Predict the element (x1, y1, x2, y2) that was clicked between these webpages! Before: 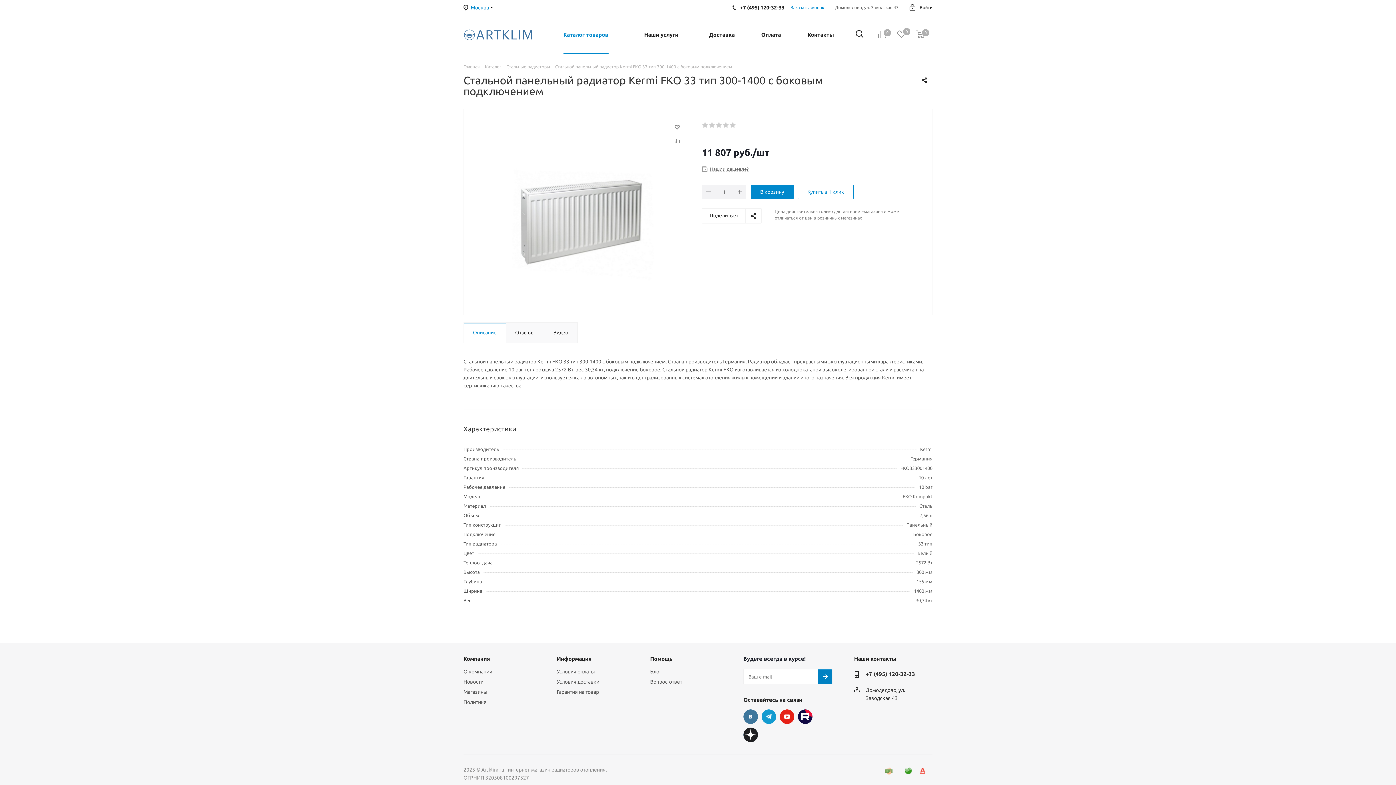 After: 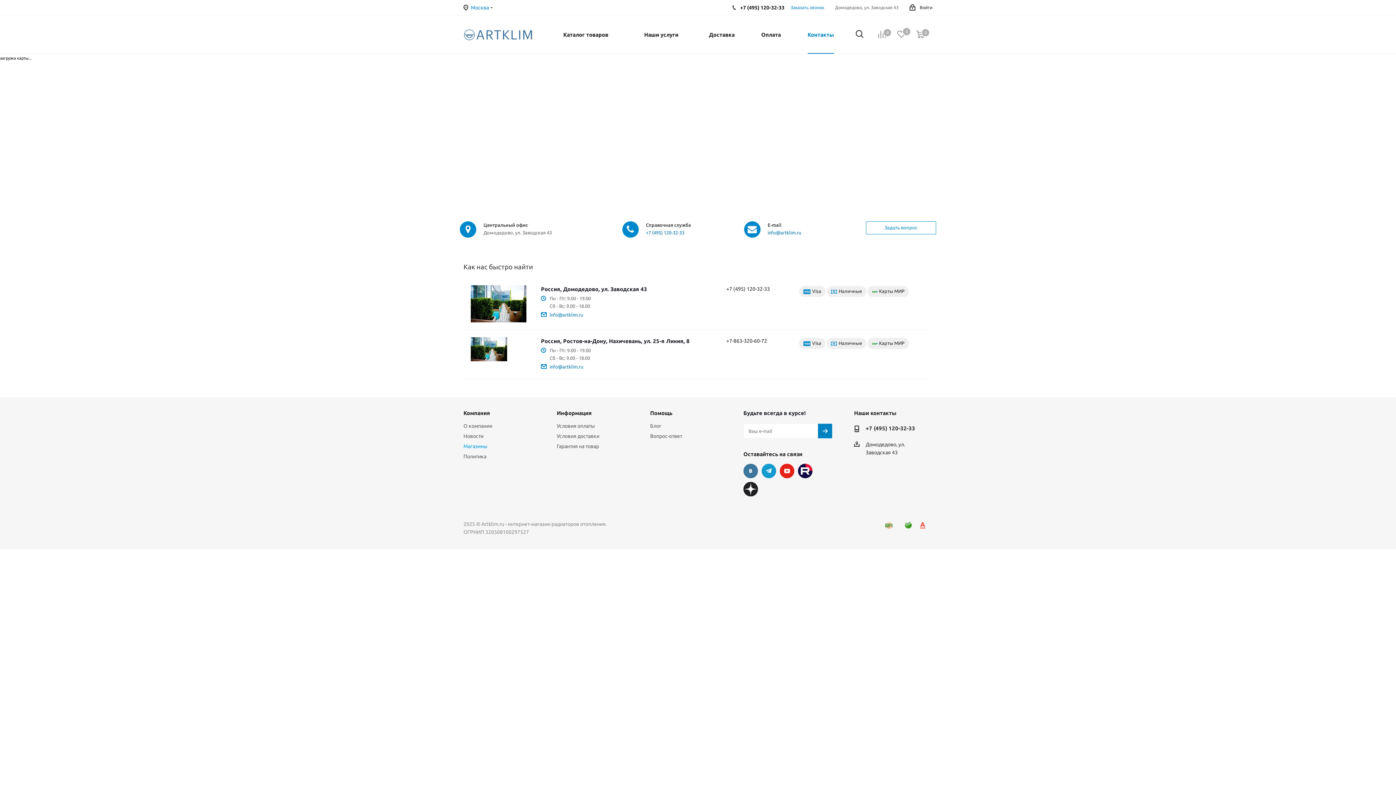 Action: bbox: (803, 16, 838, 53) label: Контакты